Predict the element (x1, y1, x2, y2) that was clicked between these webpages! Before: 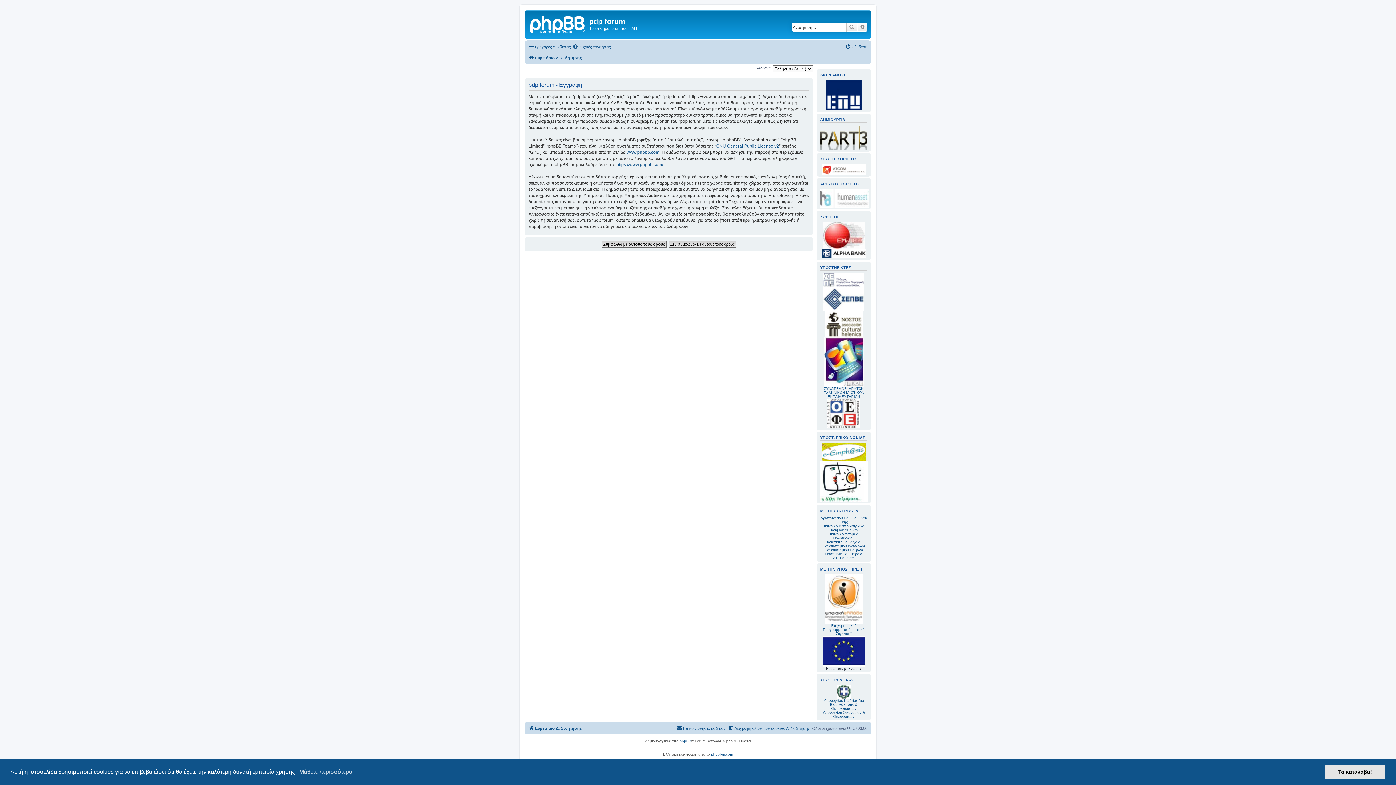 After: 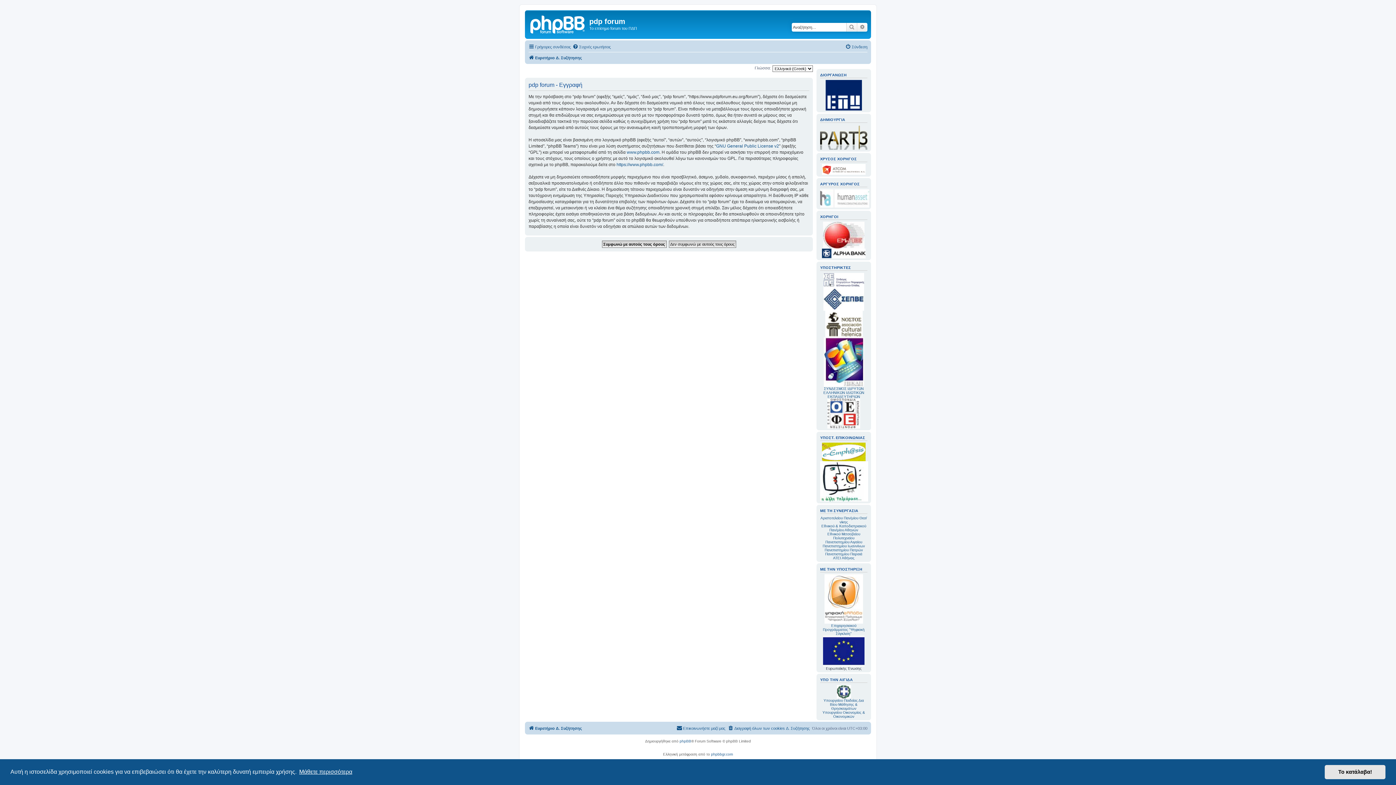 Action: label: learn more about cookies bbox: (298, 766, 353, 777)